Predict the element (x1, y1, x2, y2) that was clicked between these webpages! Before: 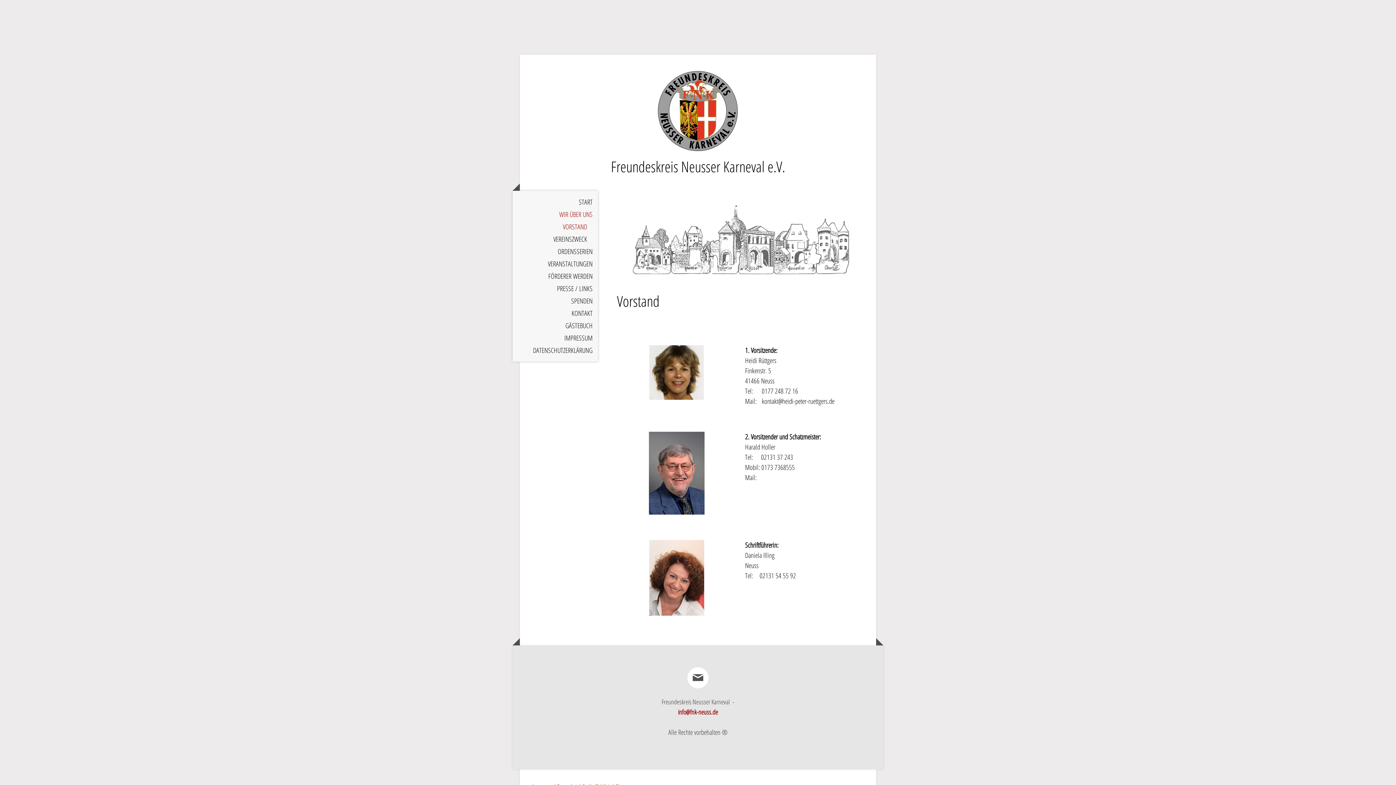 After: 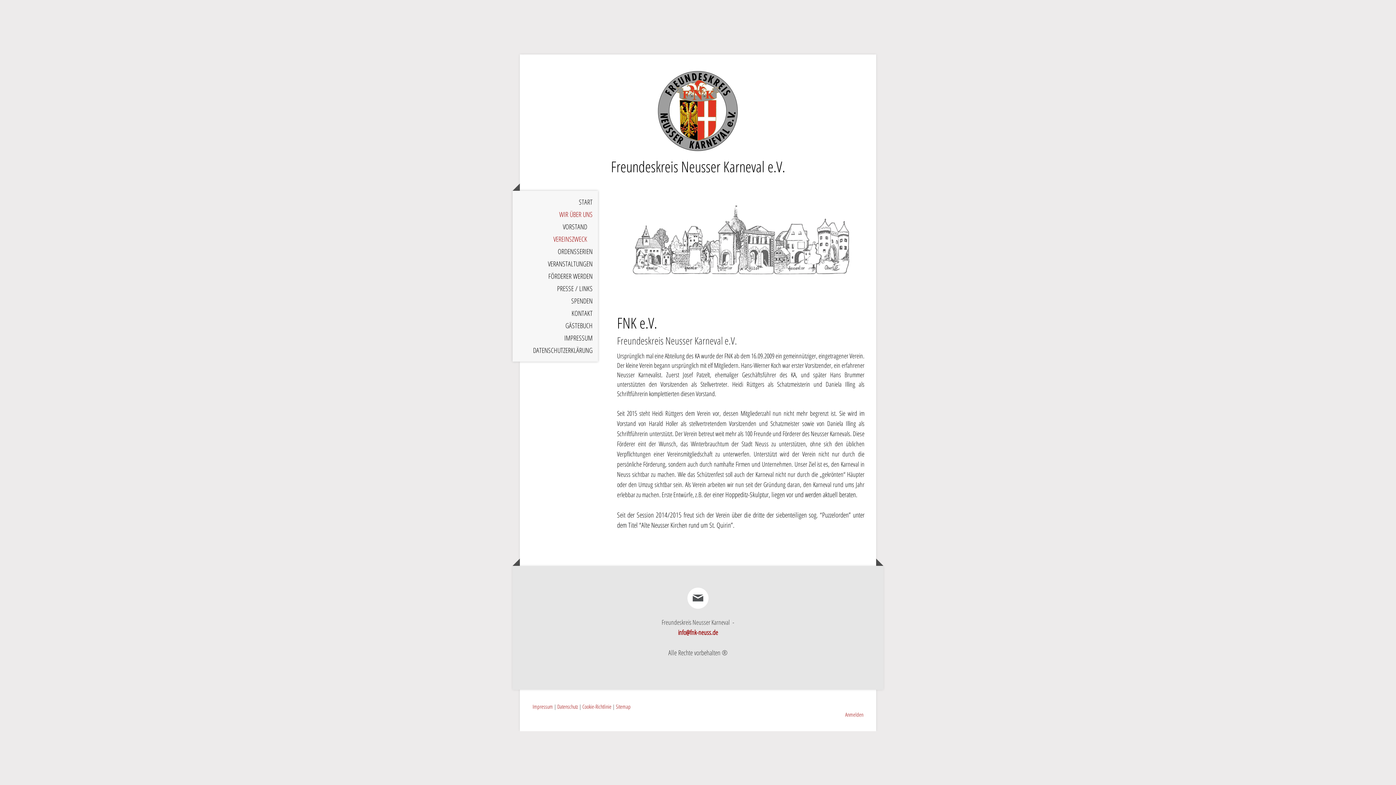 Action: bbox: (512, 232, 598, 245) label: VEREINSZWECK